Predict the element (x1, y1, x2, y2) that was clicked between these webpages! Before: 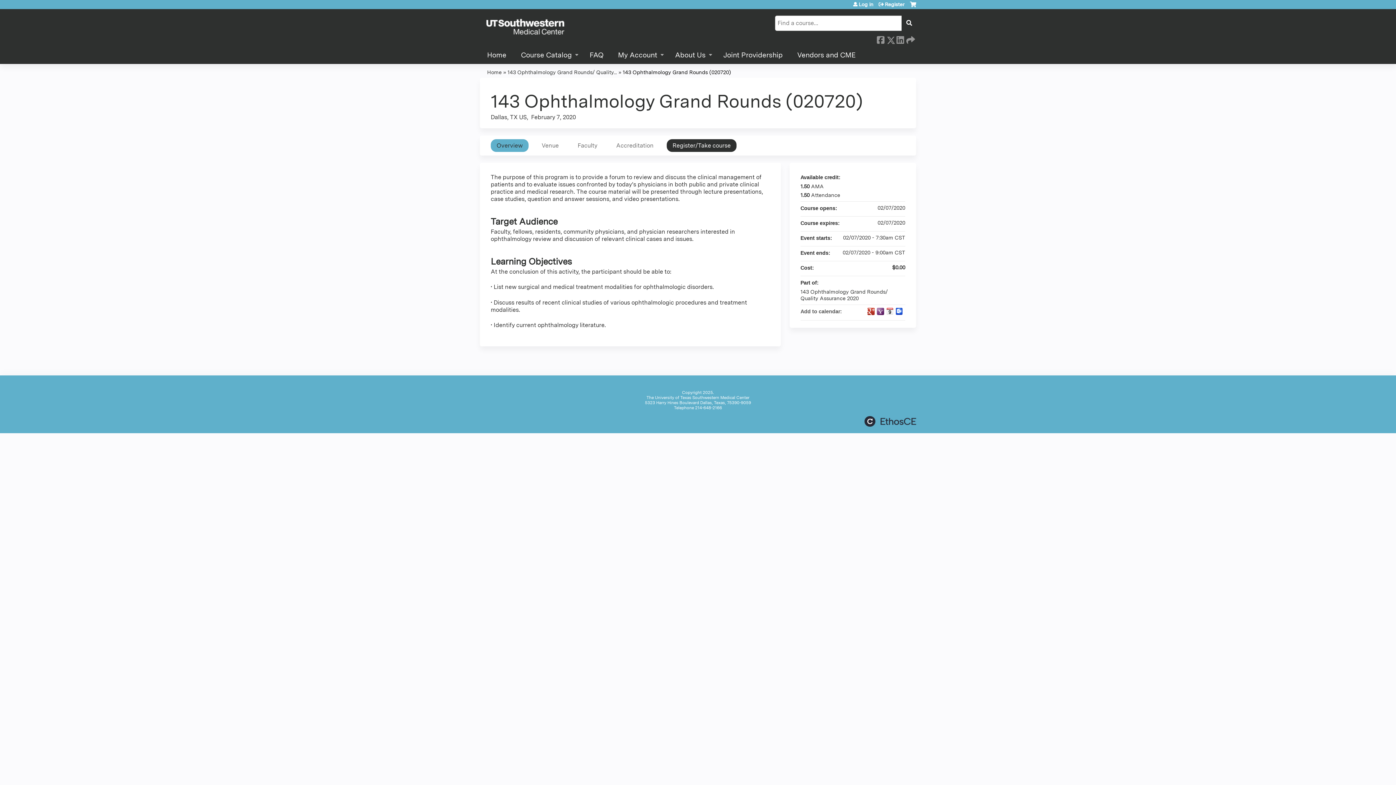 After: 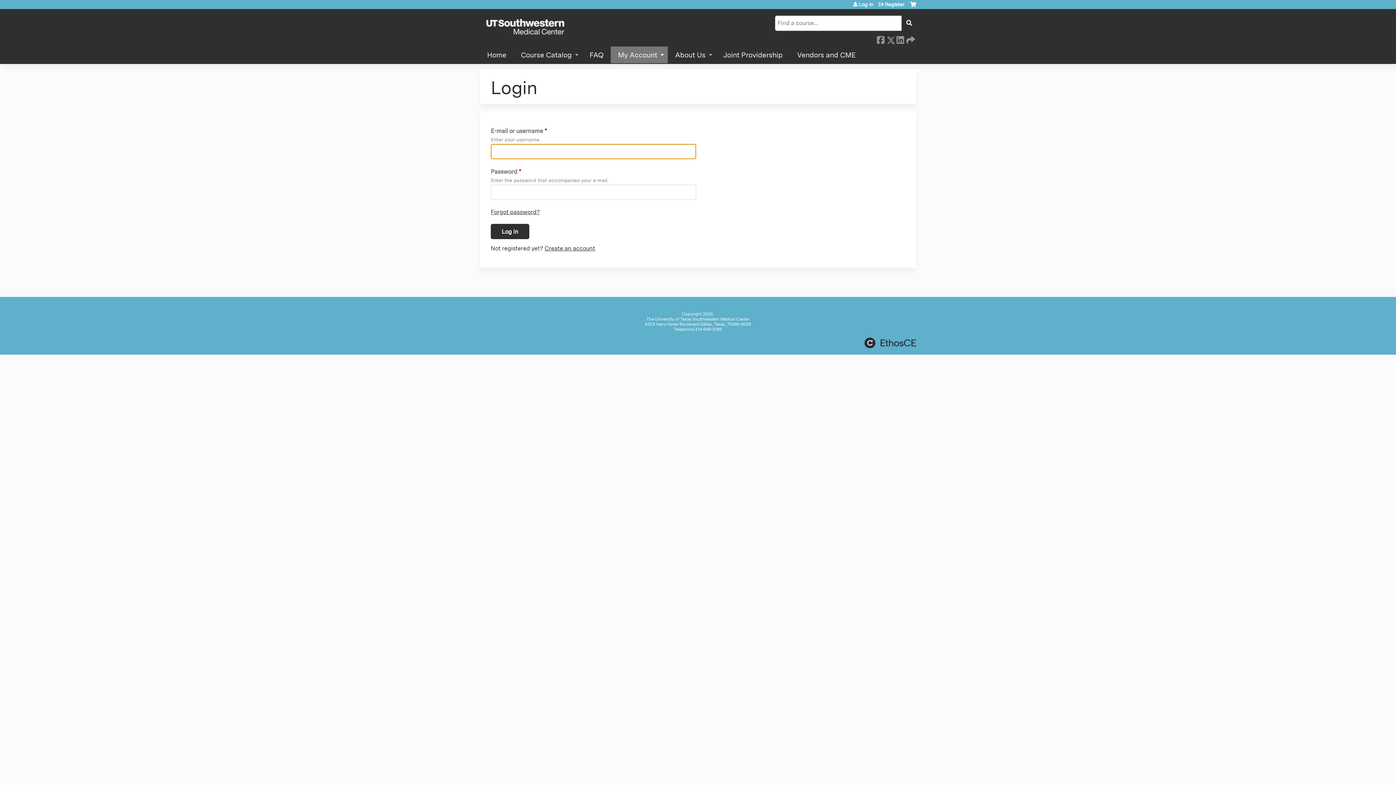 Action: bbox: (853, 1, 873, 6) label: Log in